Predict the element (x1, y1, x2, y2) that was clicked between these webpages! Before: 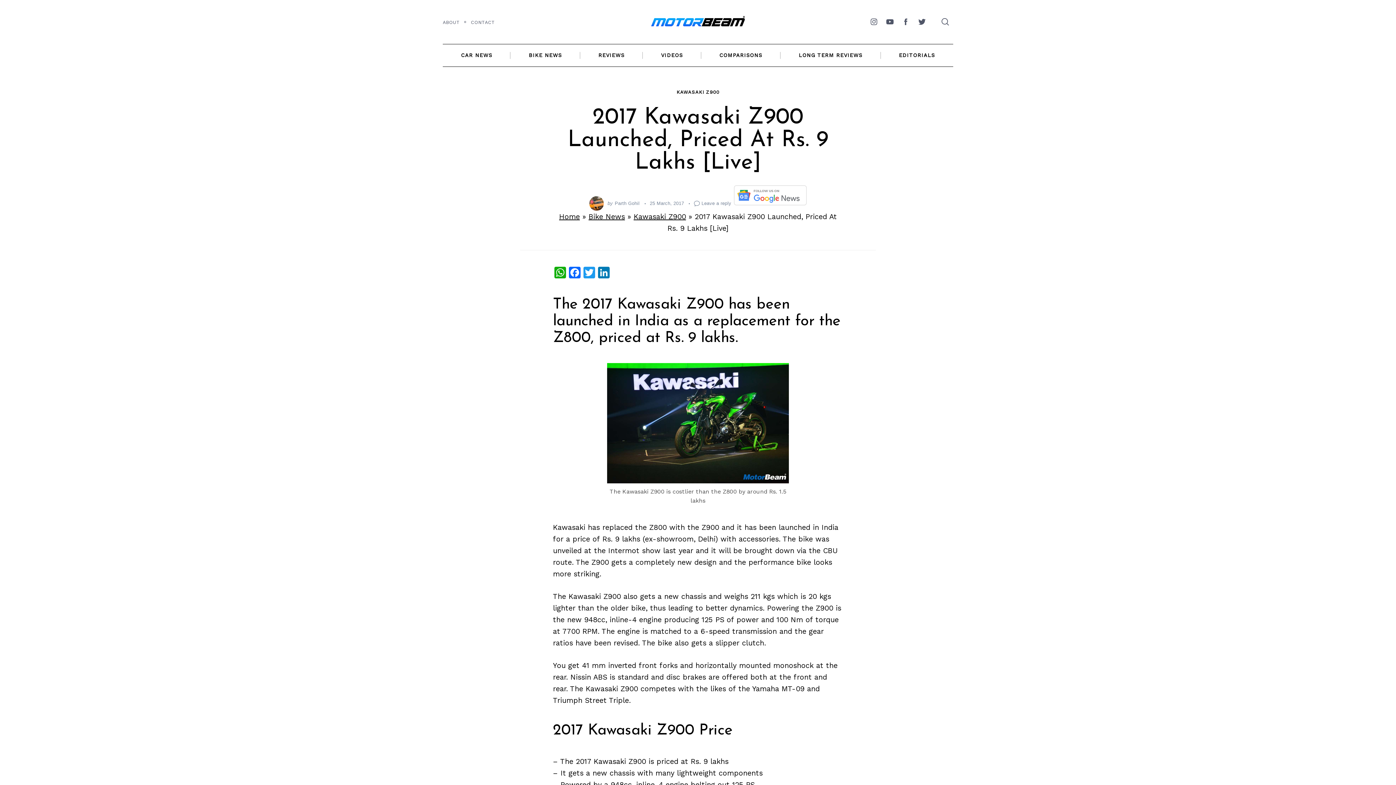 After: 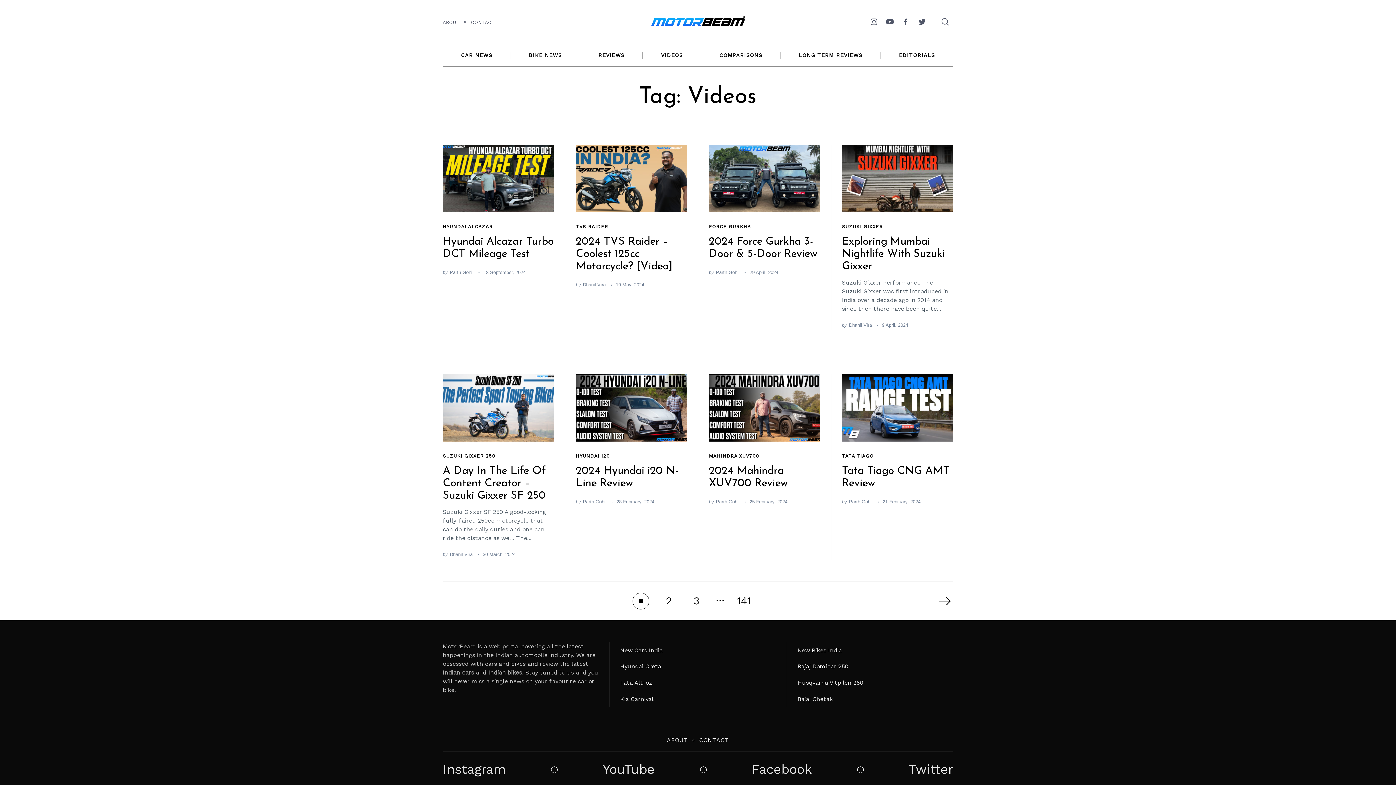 Action: label: VIDEOS bbox: (643, 43, 701, 66)